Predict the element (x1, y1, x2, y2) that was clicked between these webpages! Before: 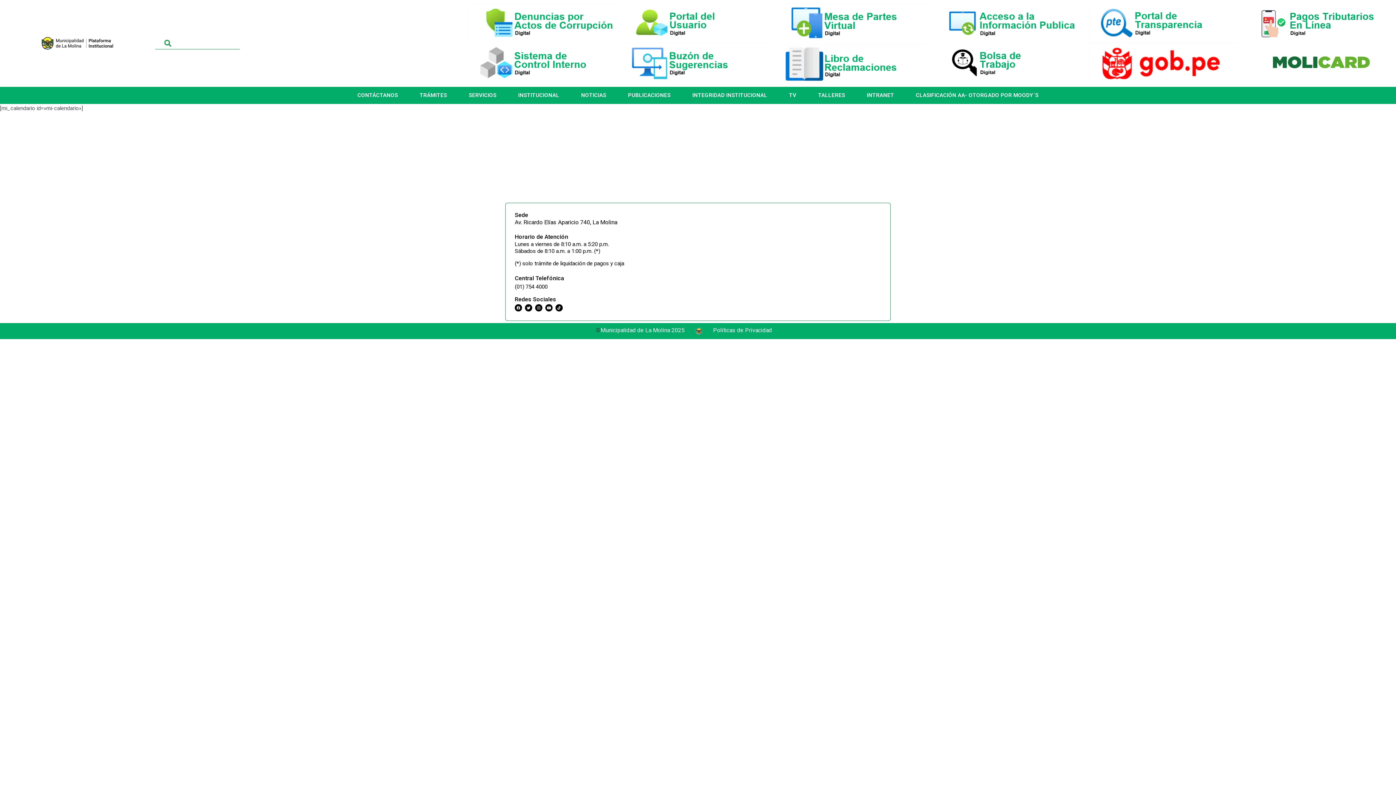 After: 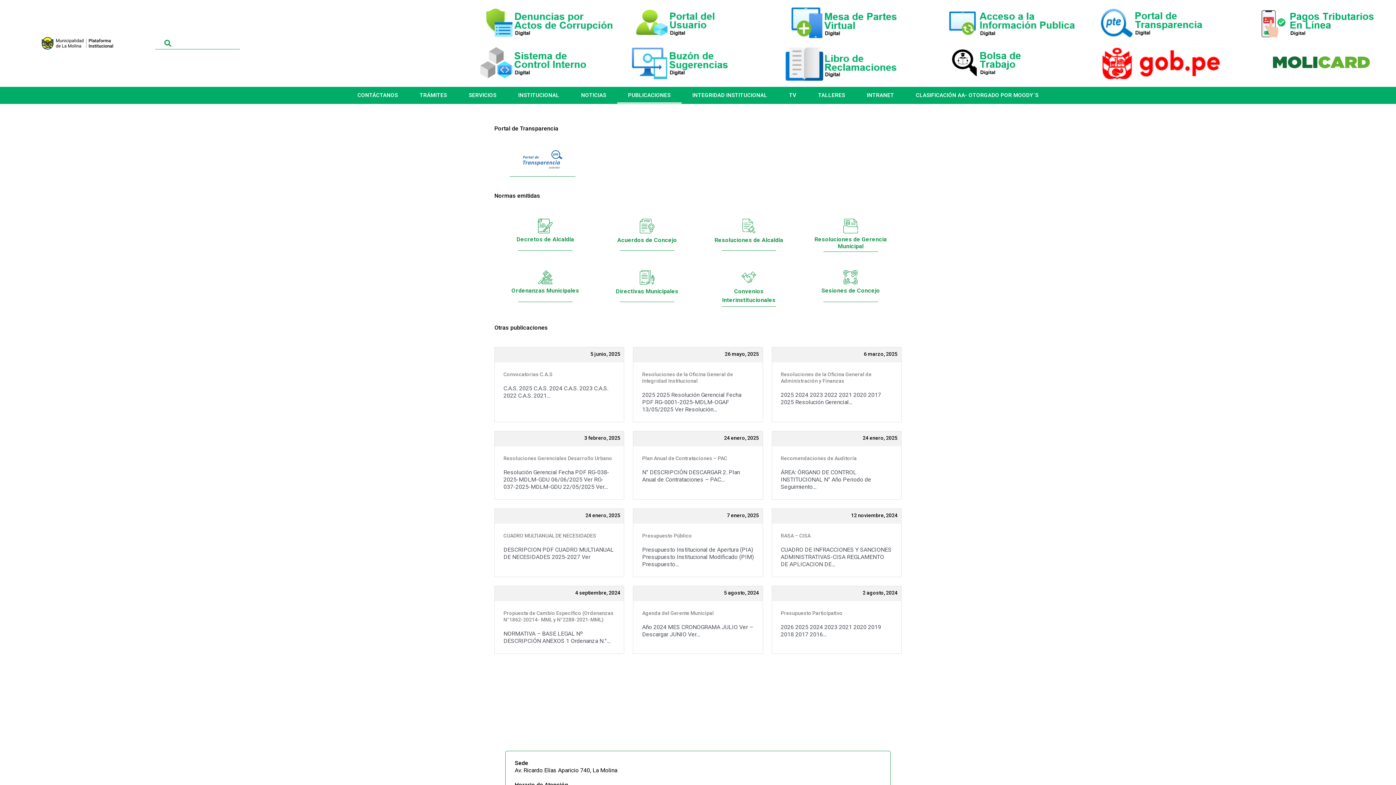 Action: bbox: (617, 87, 681, 103) label: PUBLICACIONES